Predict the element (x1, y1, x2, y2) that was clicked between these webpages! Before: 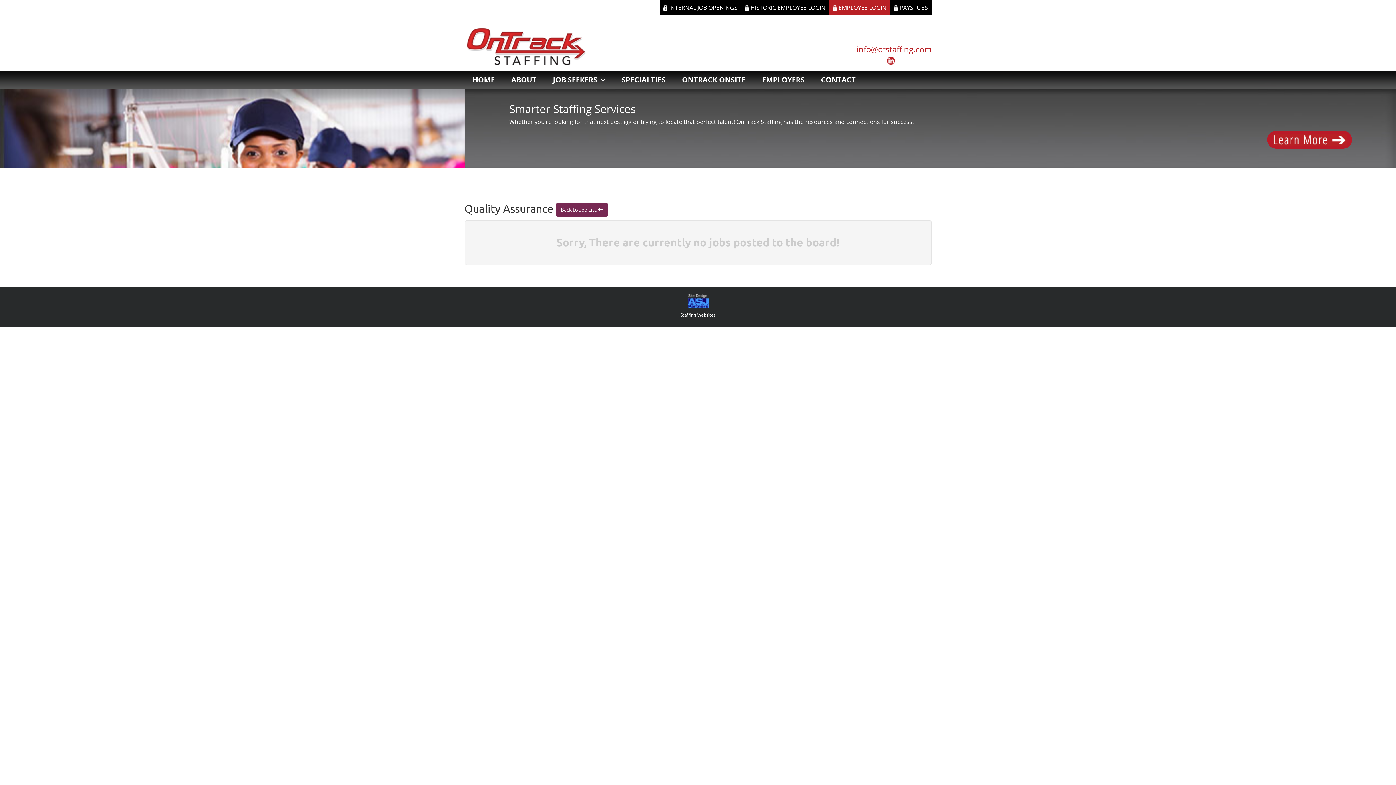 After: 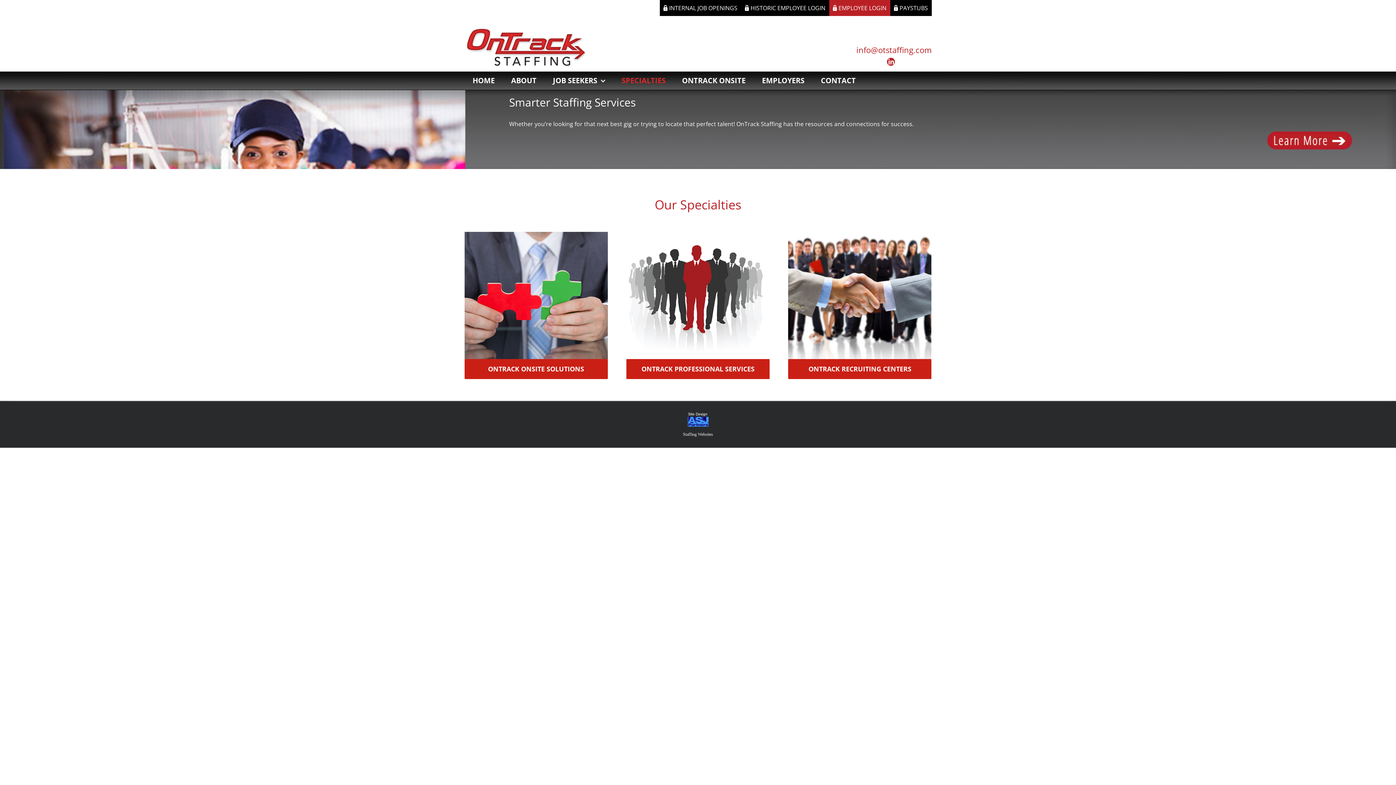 Action: bbox: (613, 70, 674, 89) label: SPECIALTIES